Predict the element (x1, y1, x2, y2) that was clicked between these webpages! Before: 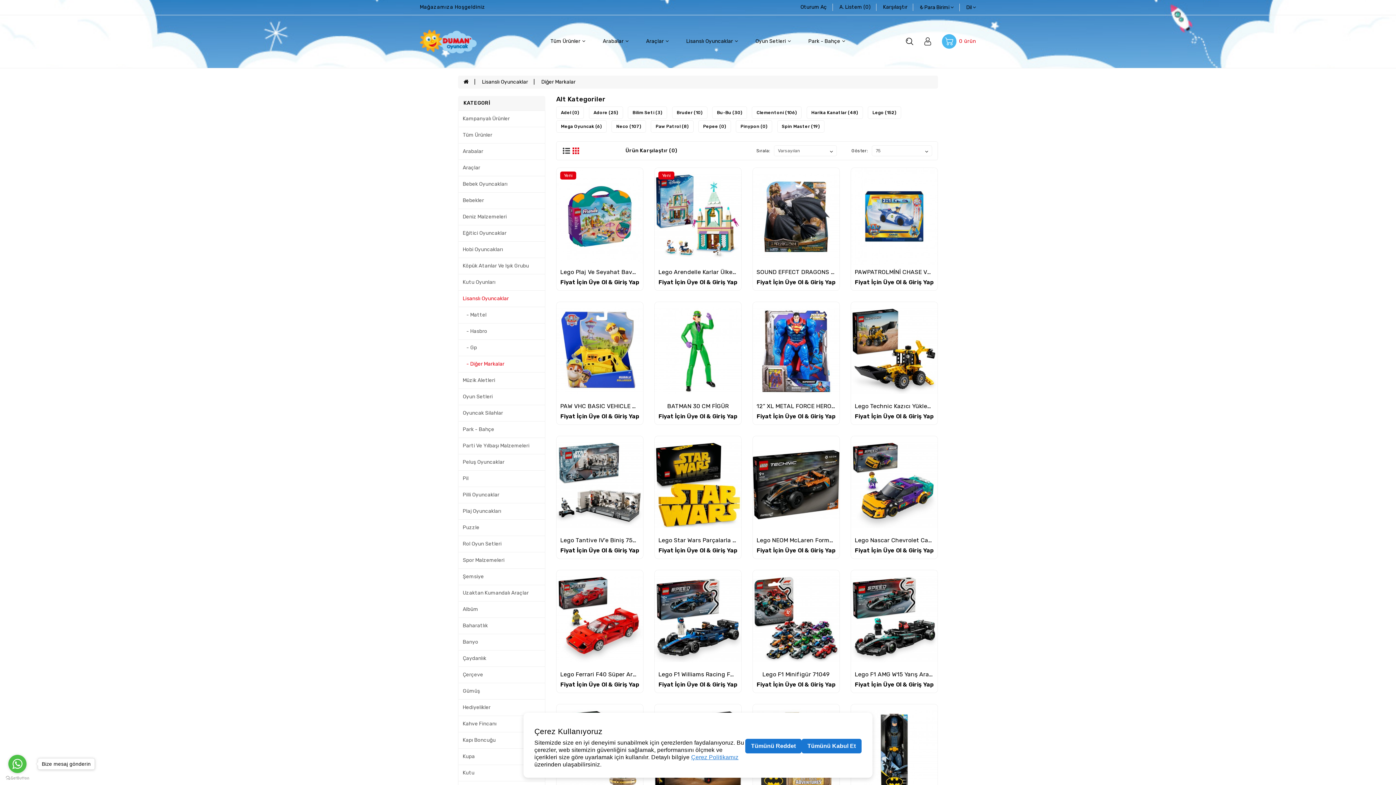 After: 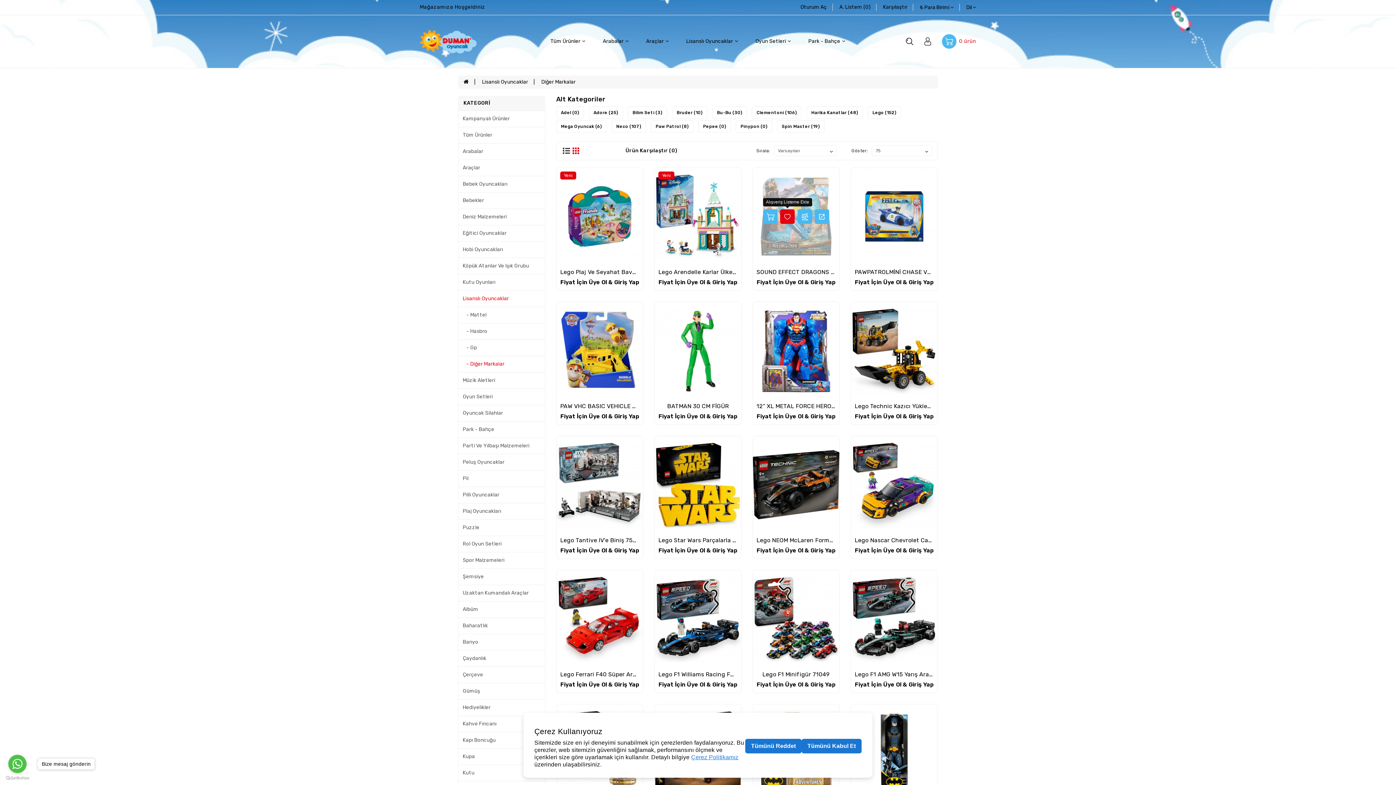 Action: bbox: (788, 202, 803, 216)